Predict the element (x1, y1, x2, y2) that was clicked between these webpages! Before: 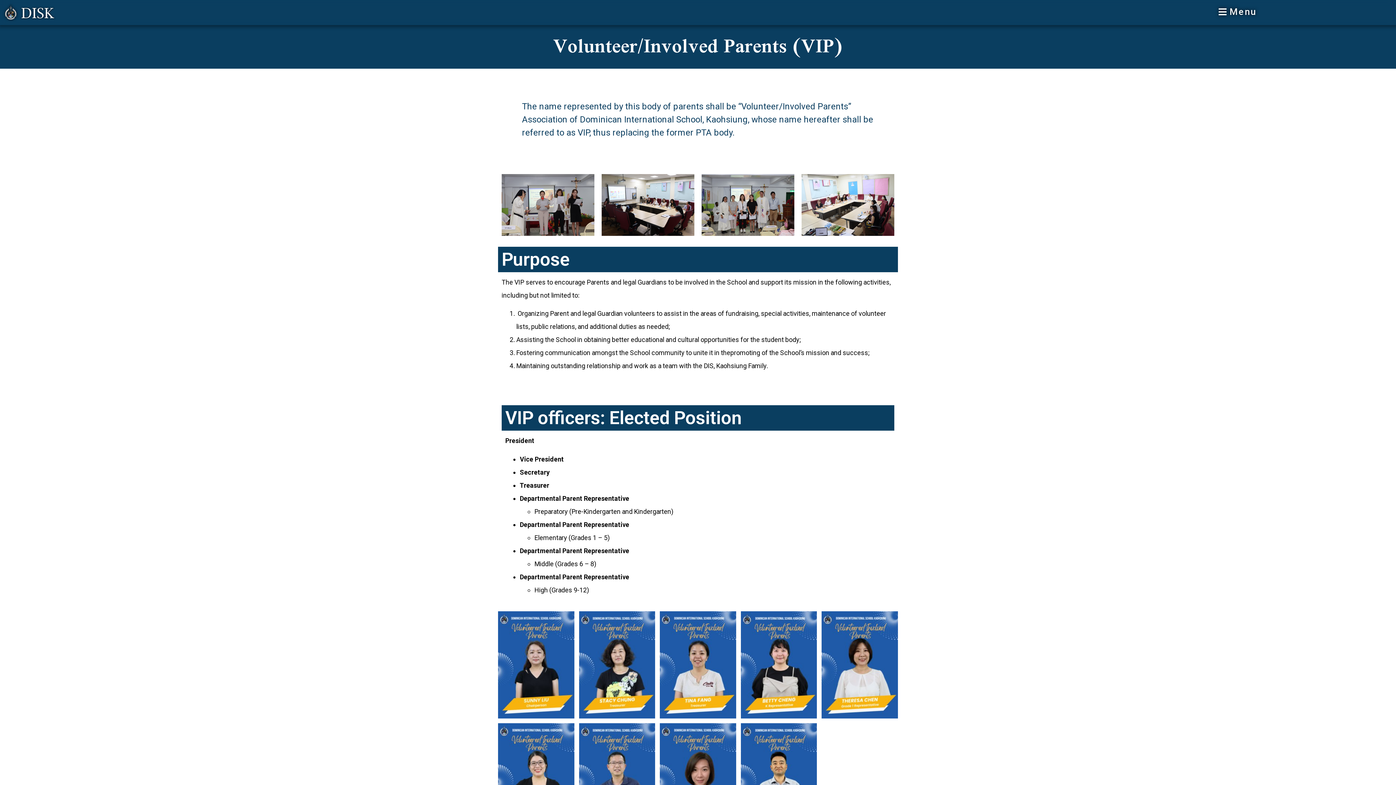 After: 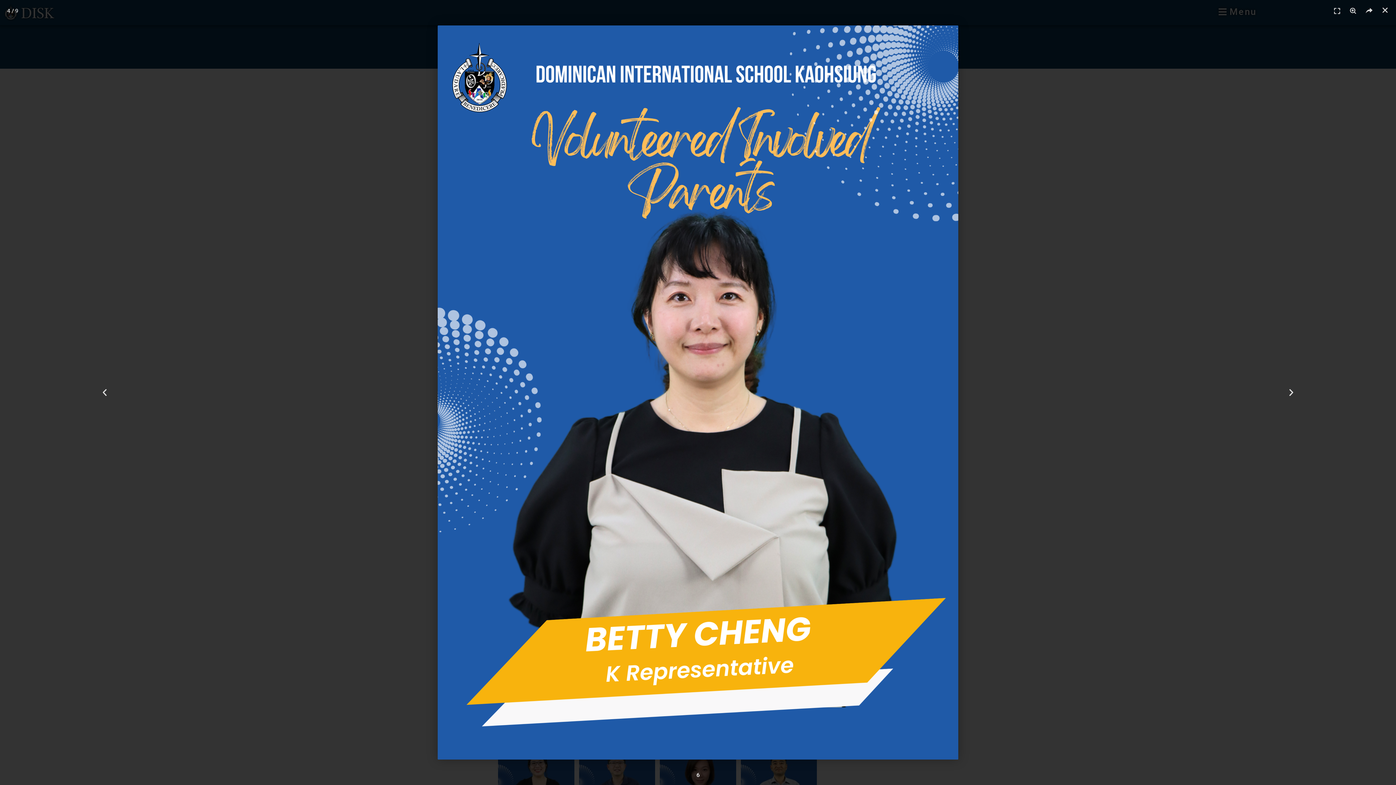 Action: bbox: (741, 611, 817, 718)